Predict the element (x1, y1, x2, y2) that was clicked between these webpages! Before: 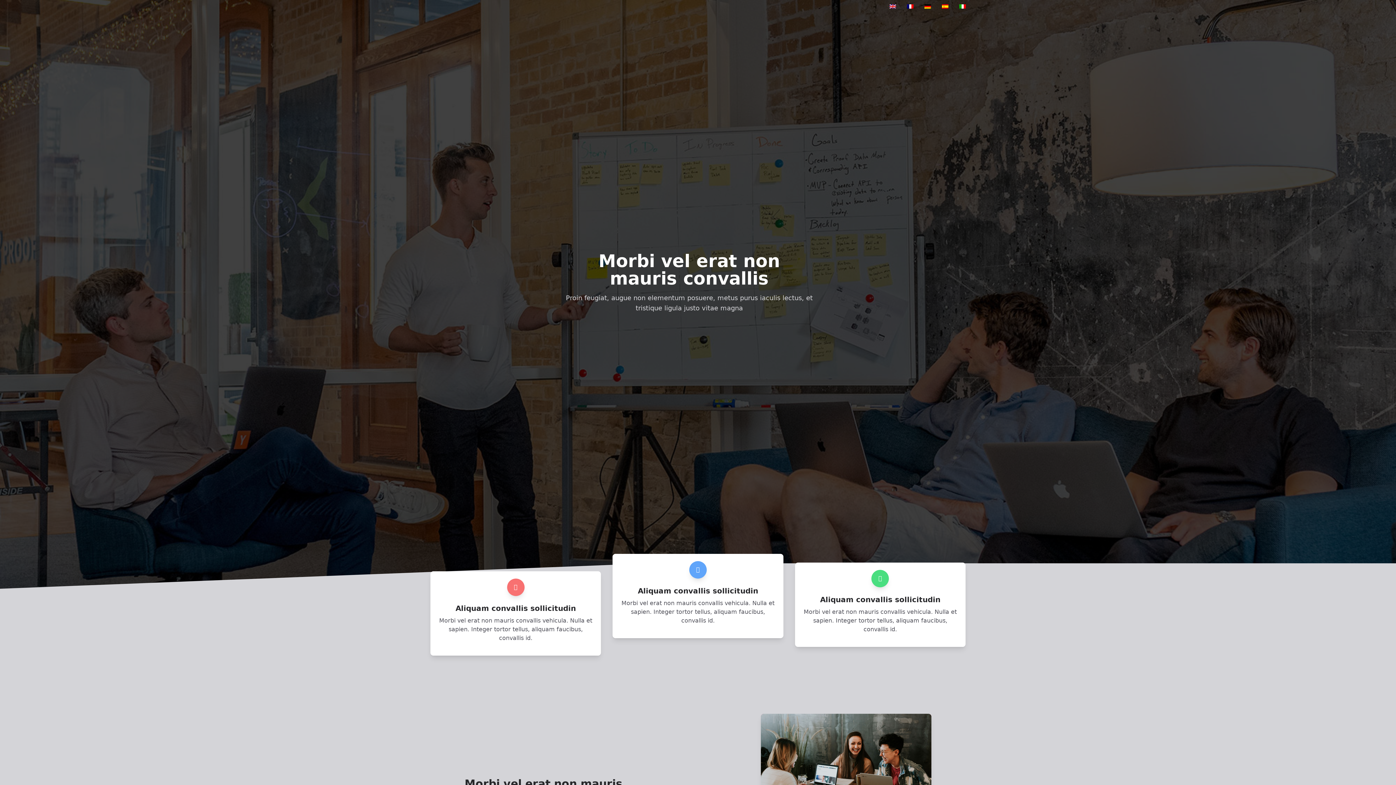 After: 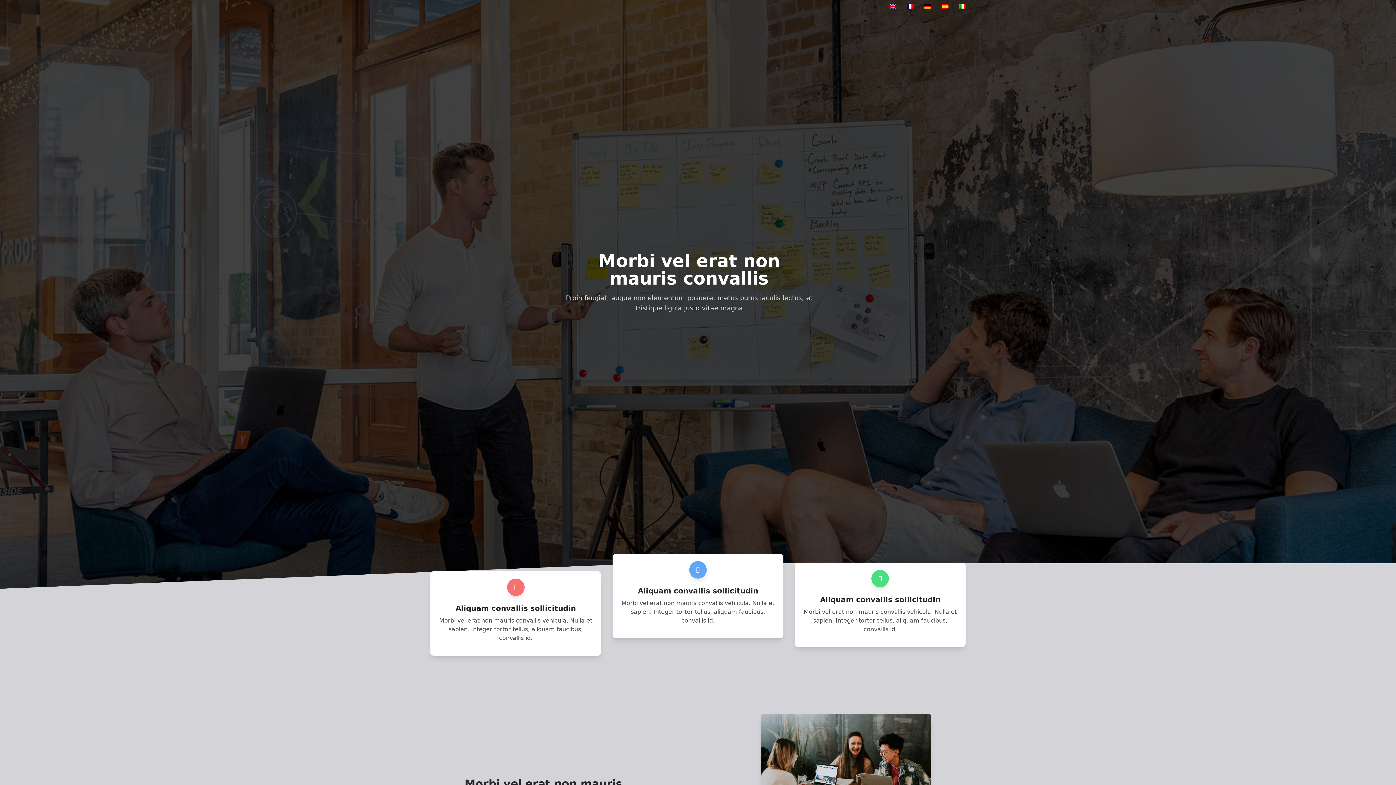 Action: bbox: (959, 4, 966, 8)